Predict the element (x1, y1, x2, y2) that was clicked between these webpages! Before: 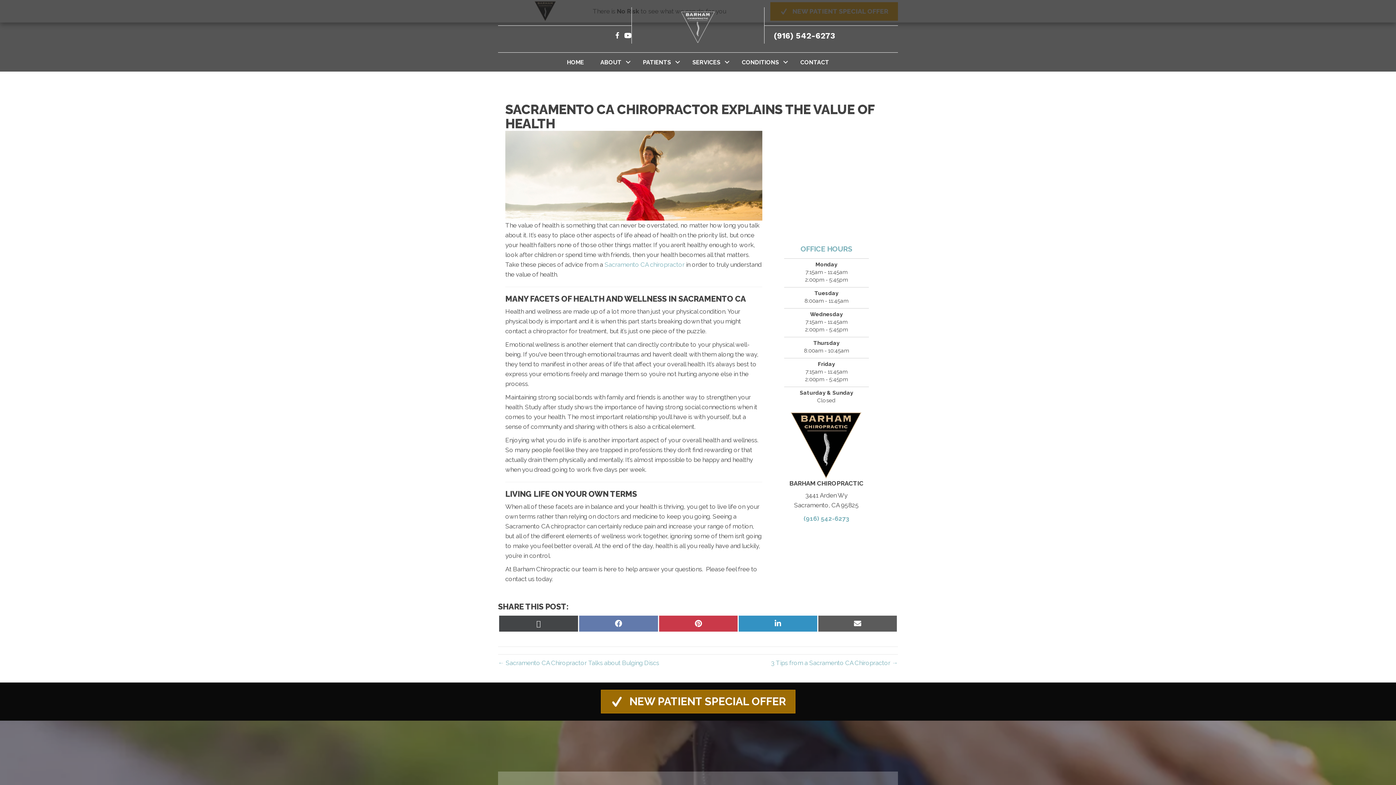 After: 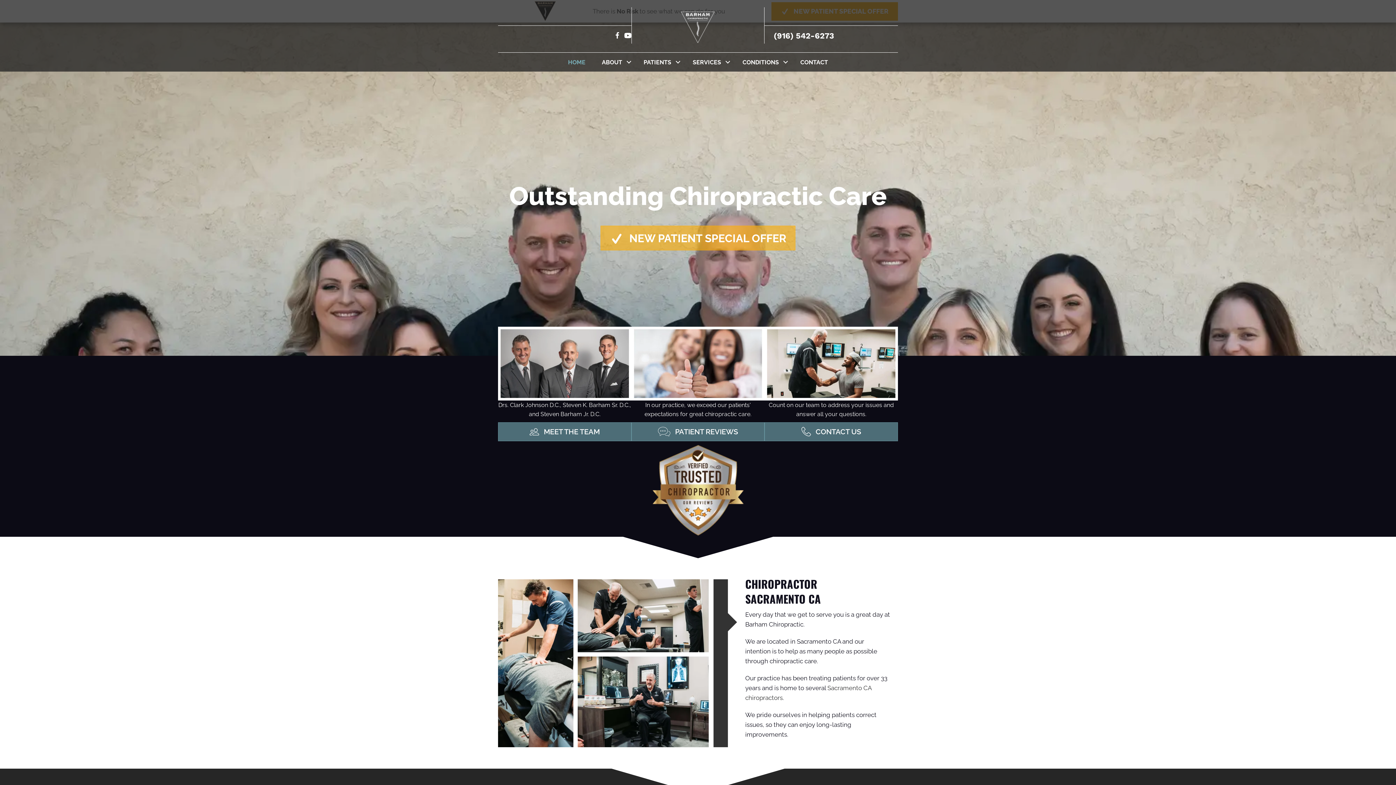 Action: bbox: (655, 23, 740, 30)